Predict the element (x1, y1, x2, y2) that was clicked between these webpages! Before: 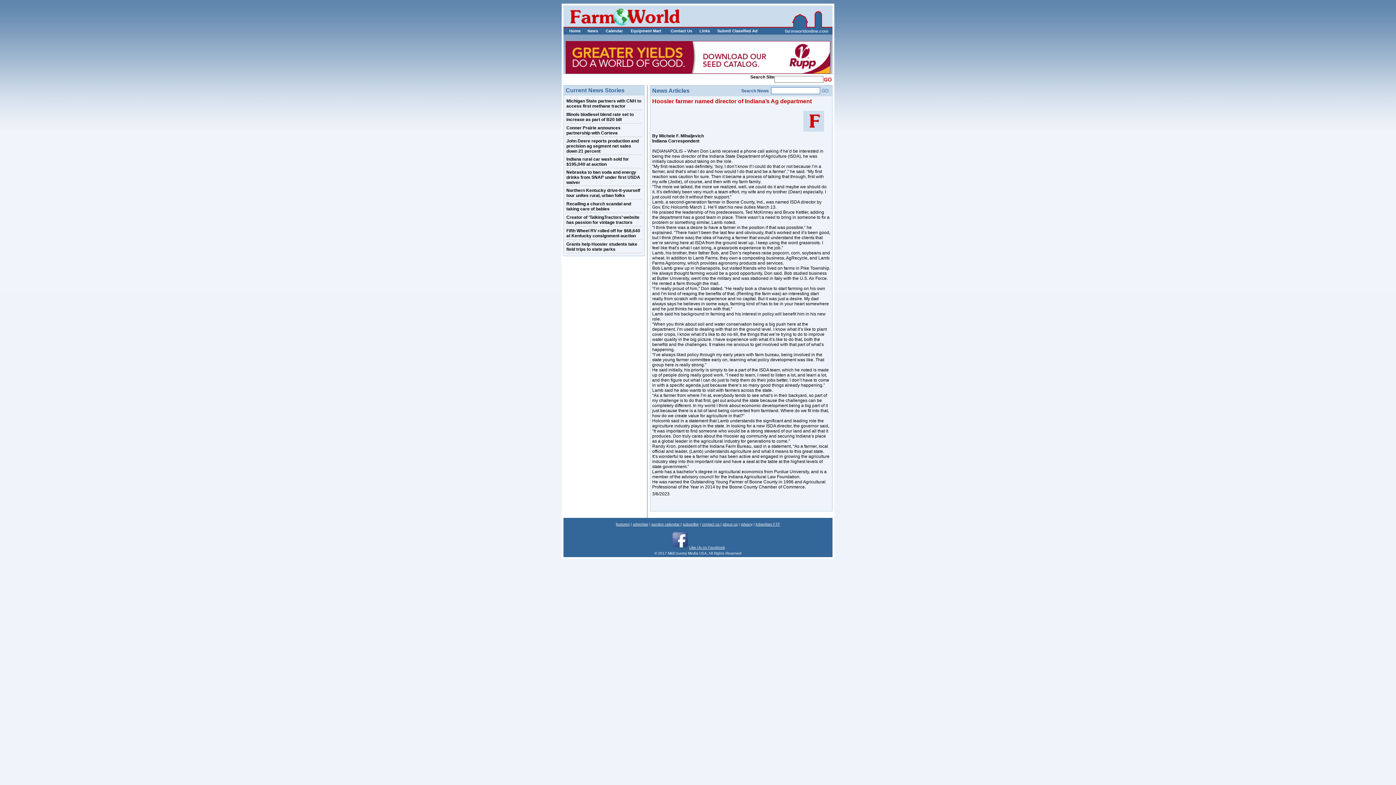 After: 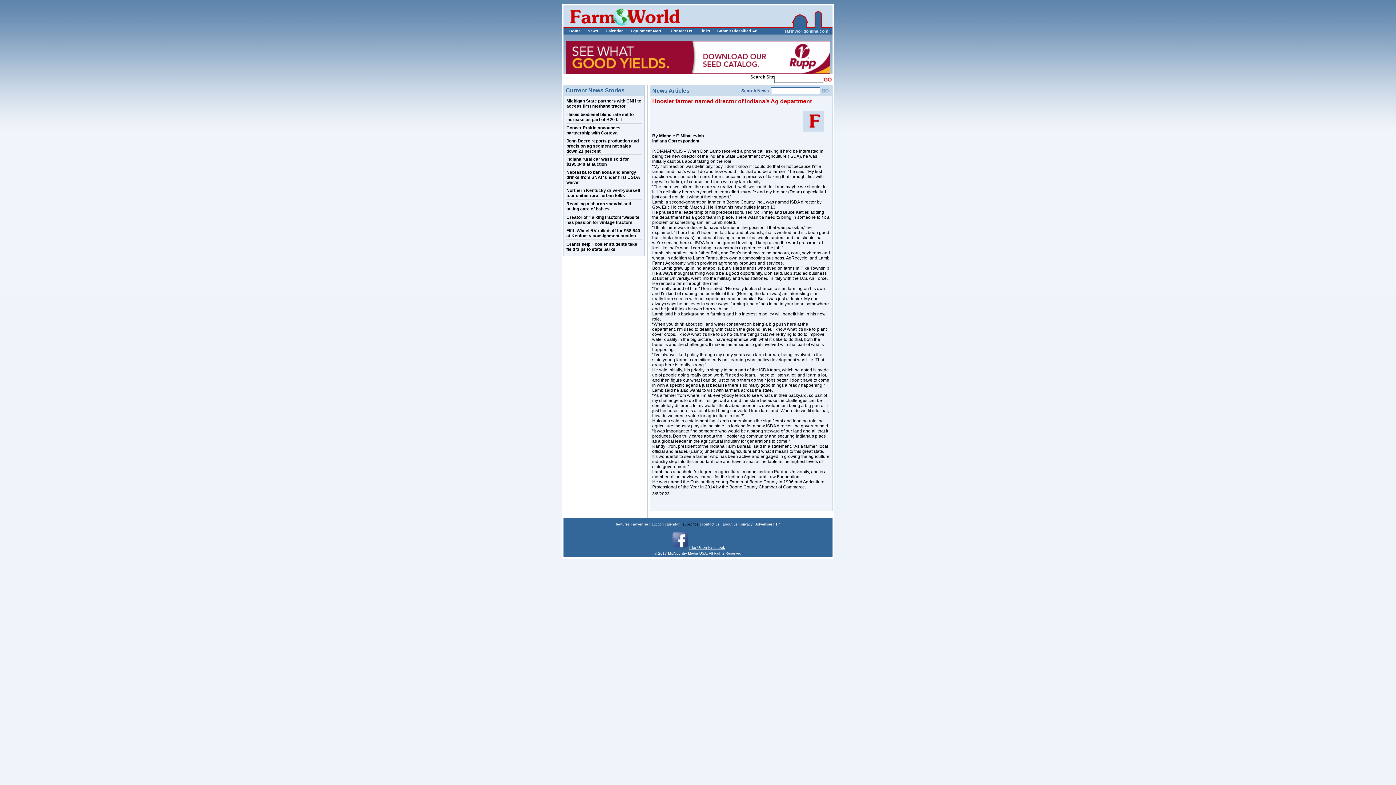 Action: bbox: (682, 522, 698, 526) label: subscribe